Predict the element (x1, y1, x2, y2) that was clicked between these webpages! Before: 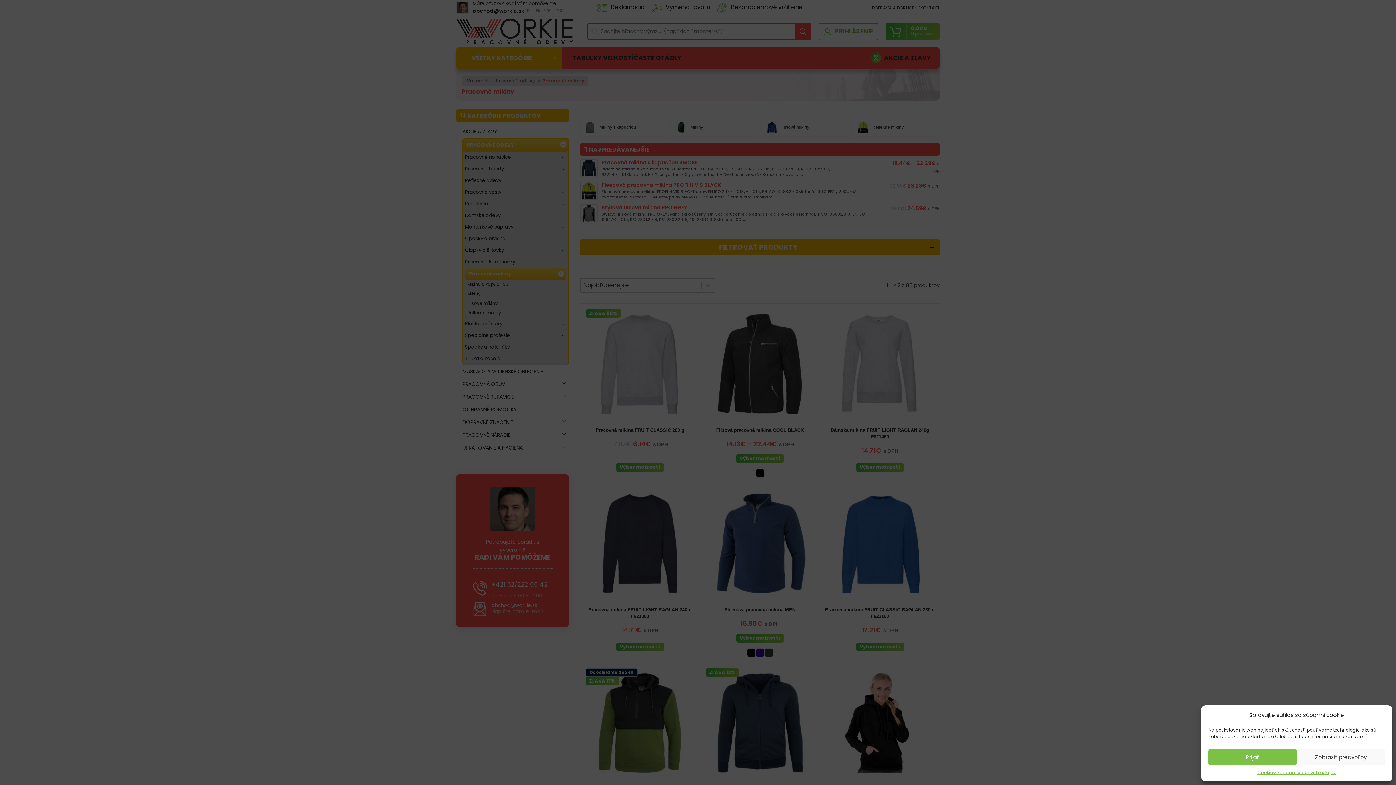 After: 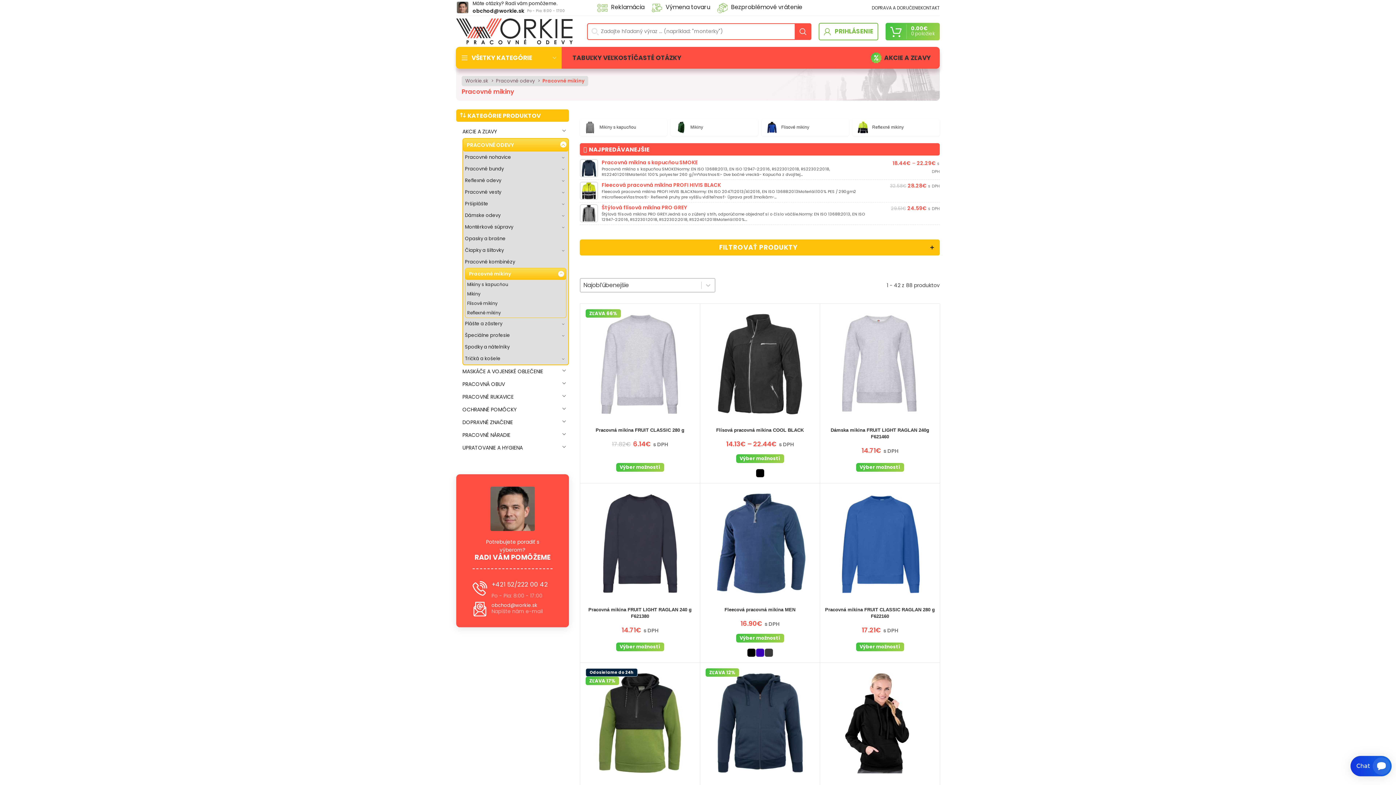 Action: label: Prijať bbox: (1208, 749, 1297, 765)